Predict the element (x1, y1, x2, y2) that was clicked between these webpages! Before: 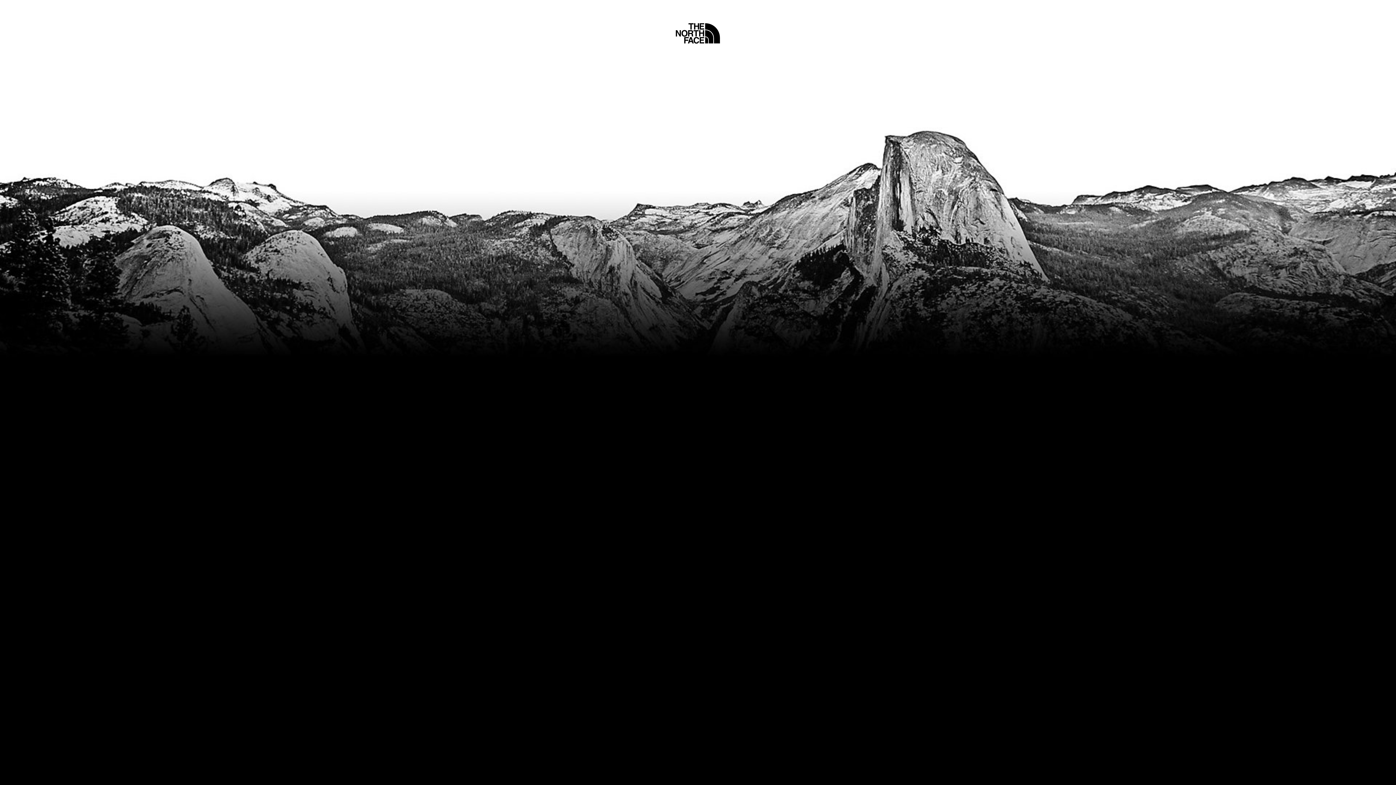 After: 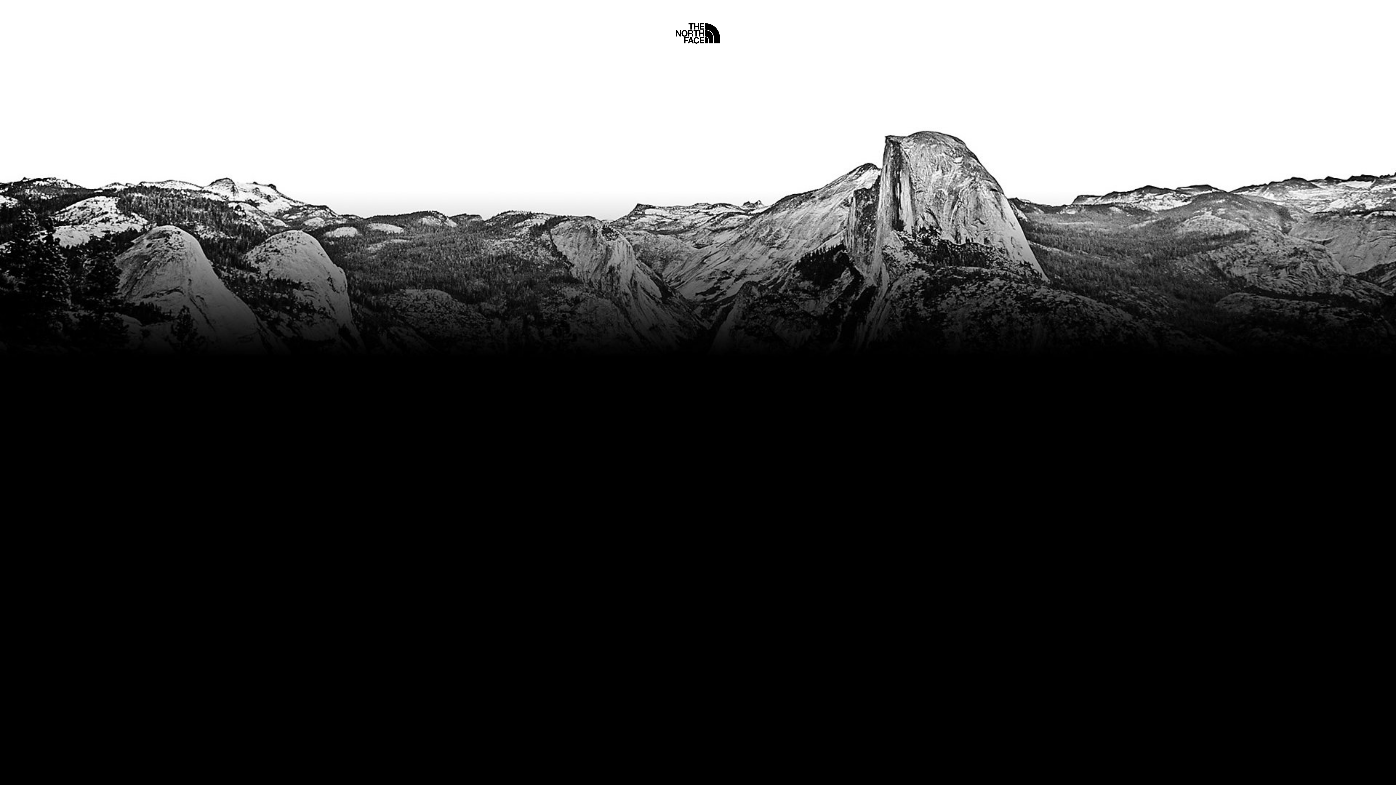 Action: label: Home bbox: (675, 5, 720, 45)